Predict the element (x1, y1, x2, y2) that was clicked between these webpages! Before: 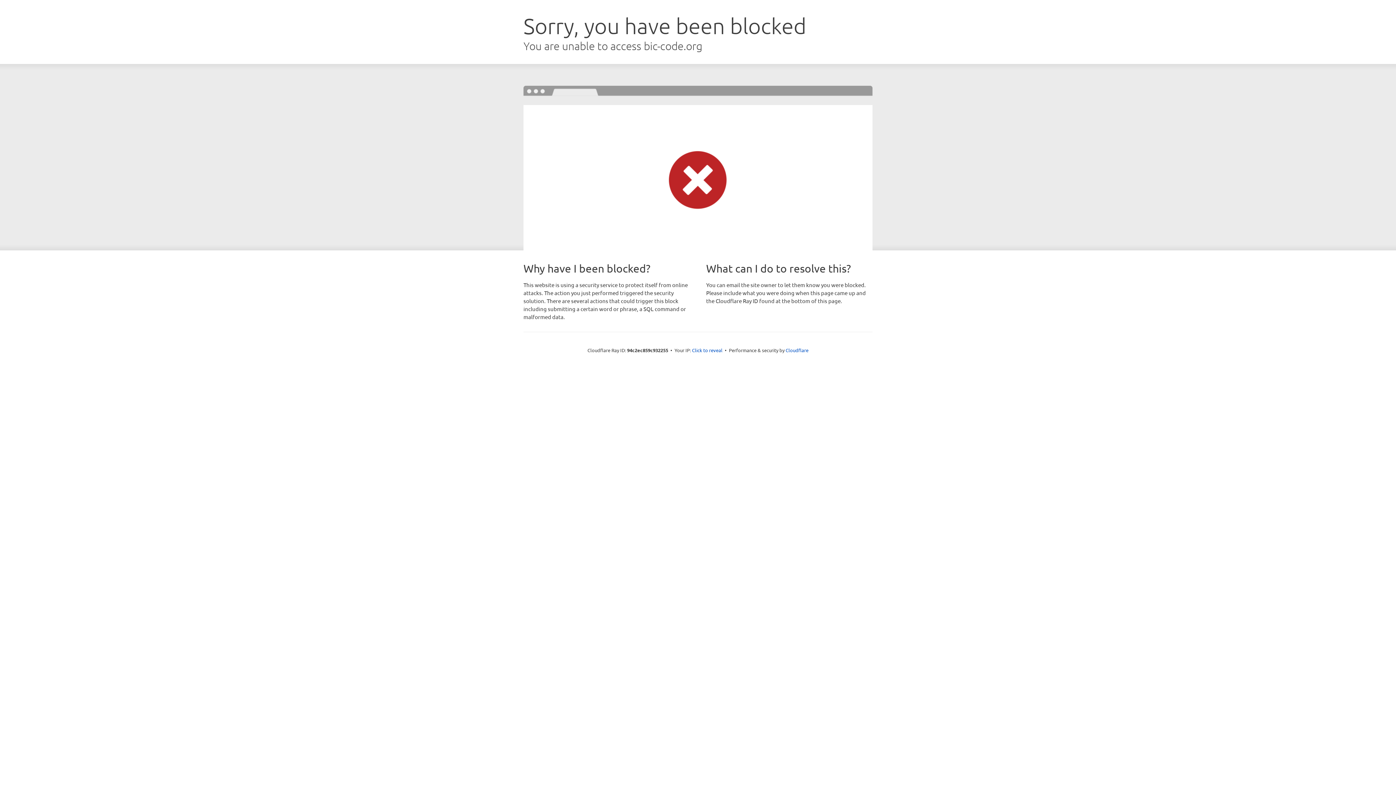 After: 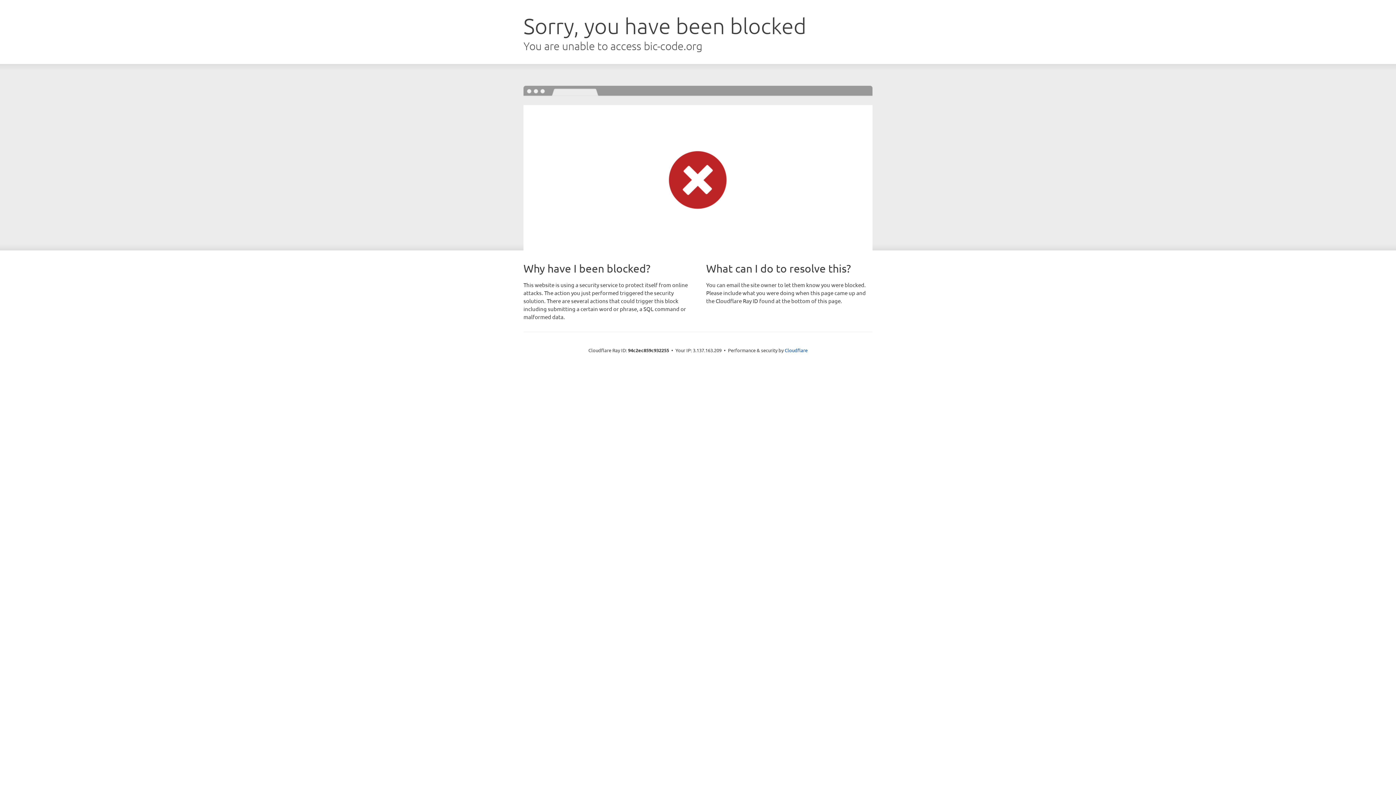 Action: bbox: (692, 346, 722, 353) label: Click to reveal